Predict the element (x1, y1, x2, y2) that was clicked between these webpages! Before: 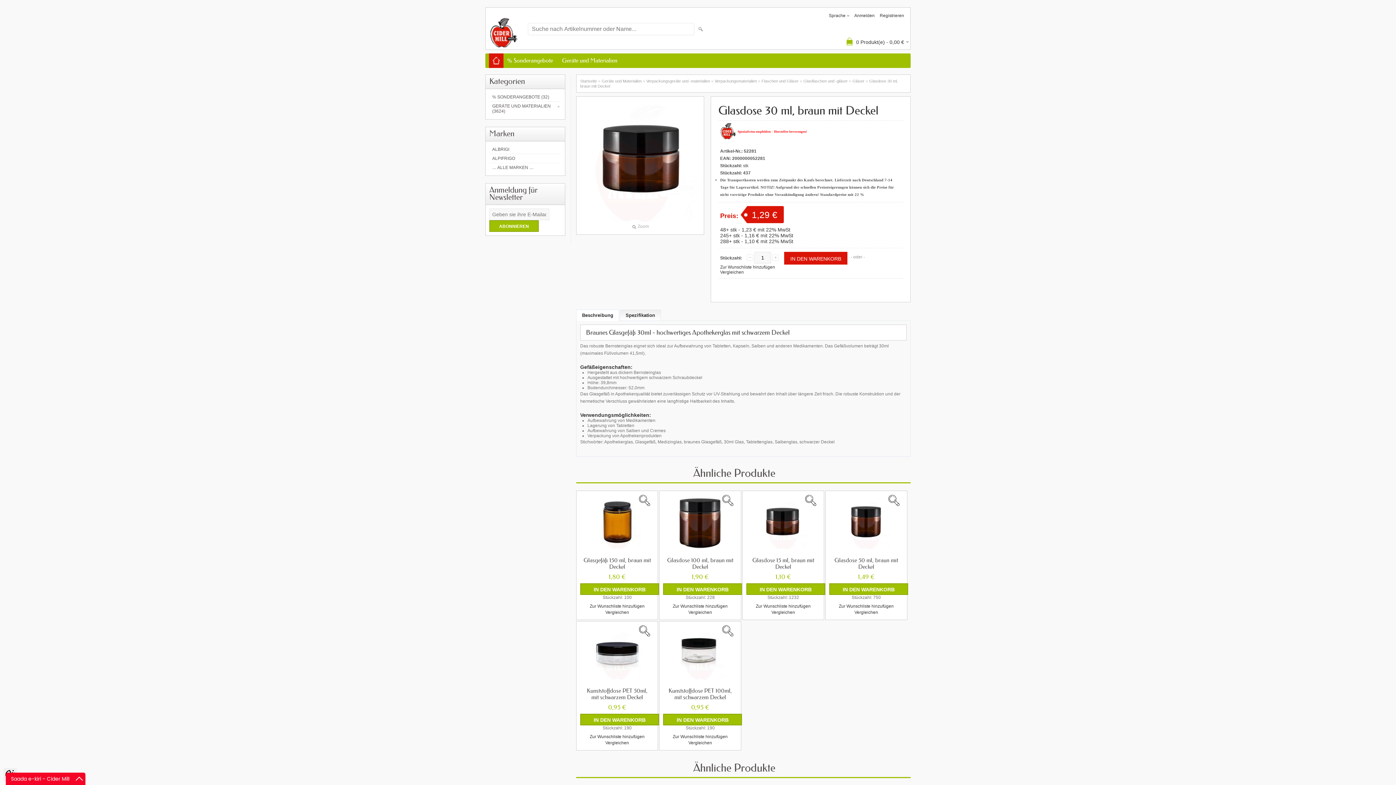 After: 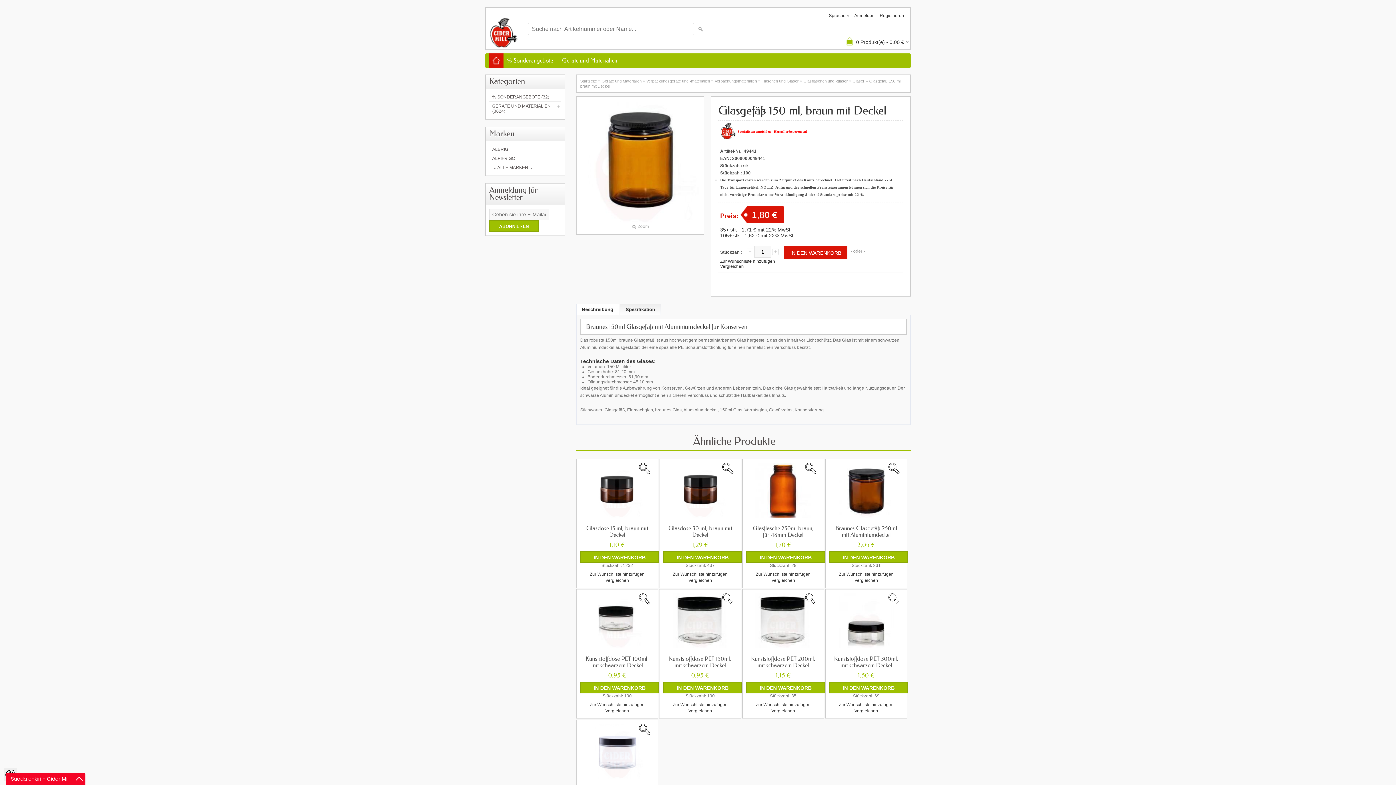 Action: bbox: (580, 557, 654, 570) label: Glasgefäß 150 ml, braun mit Deckel